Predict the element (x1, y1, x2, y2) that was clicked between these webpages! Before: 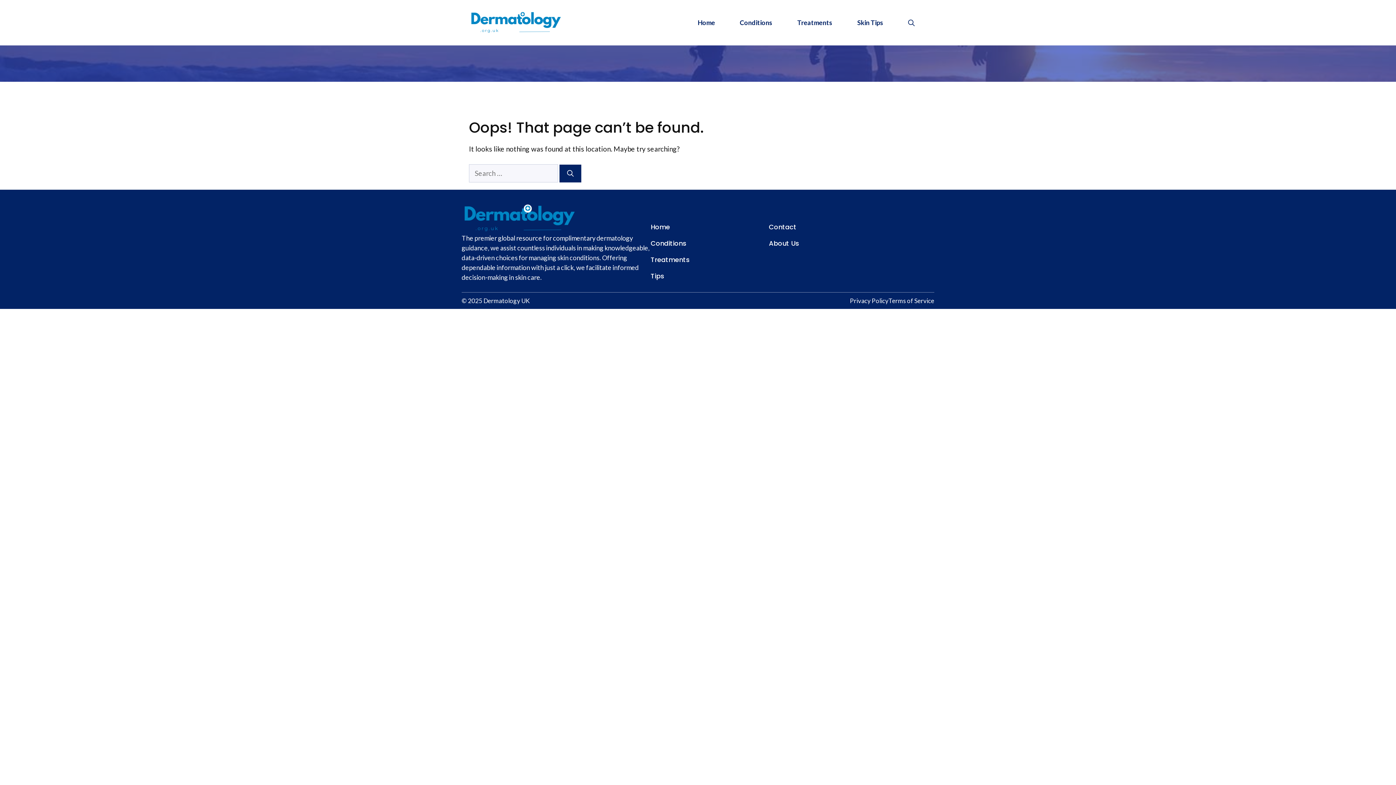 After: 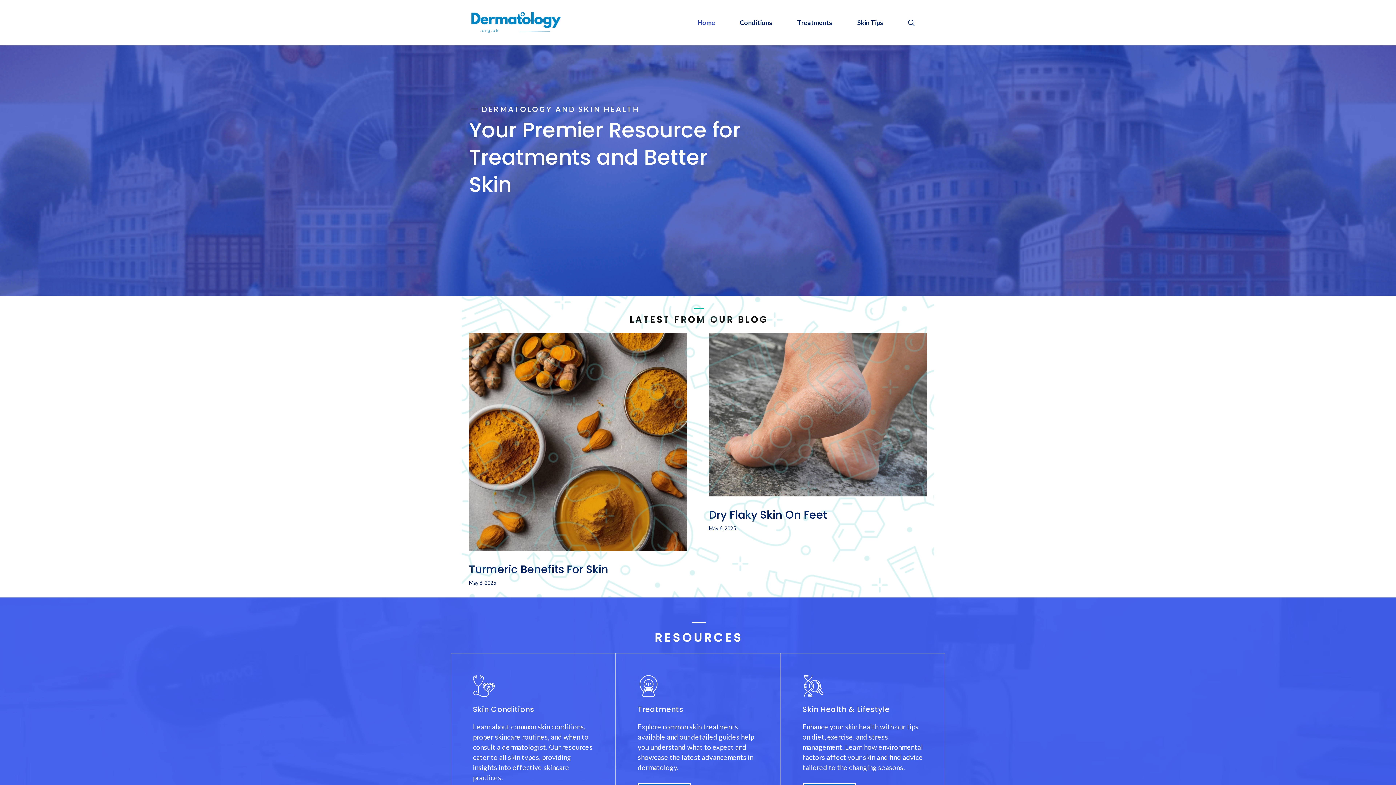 Action: bbox: (469, 17, 563, 25)